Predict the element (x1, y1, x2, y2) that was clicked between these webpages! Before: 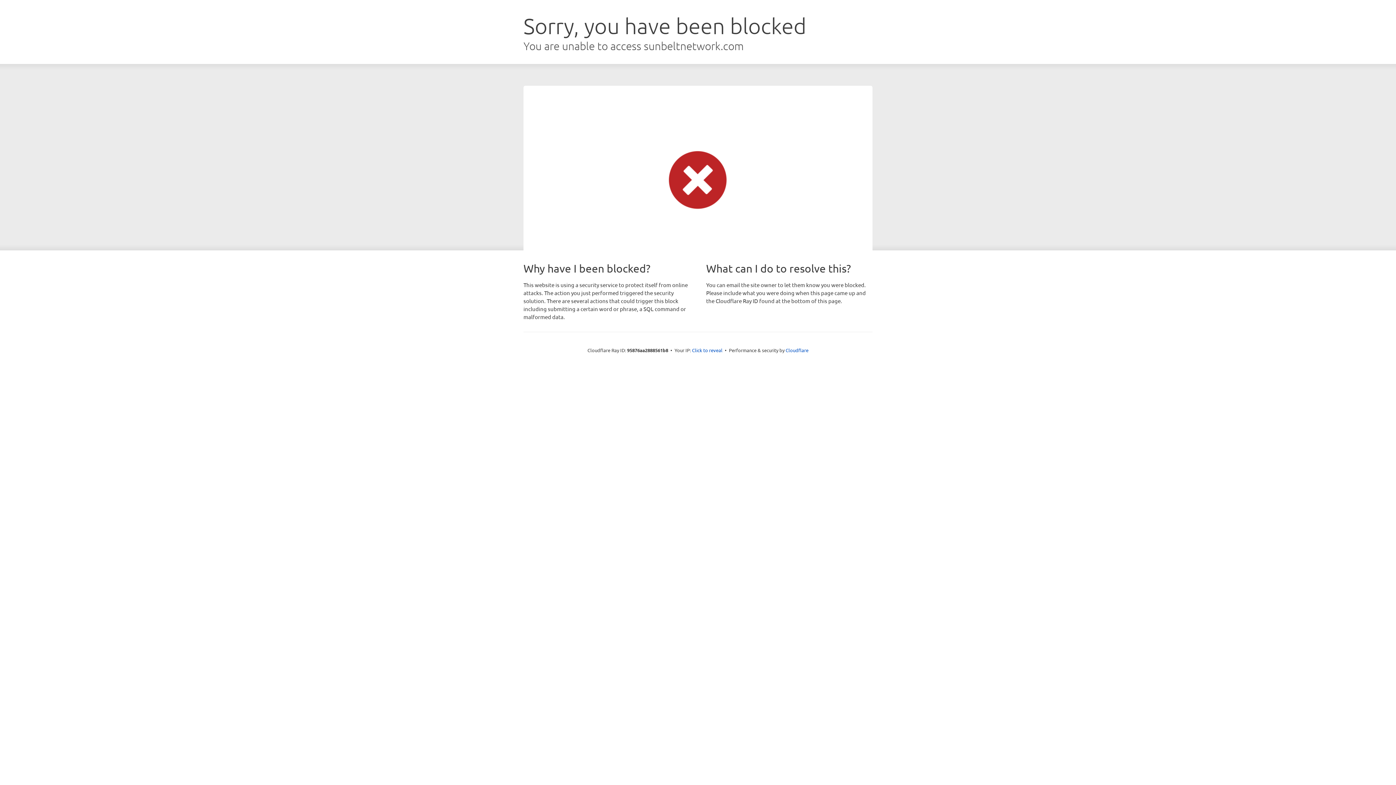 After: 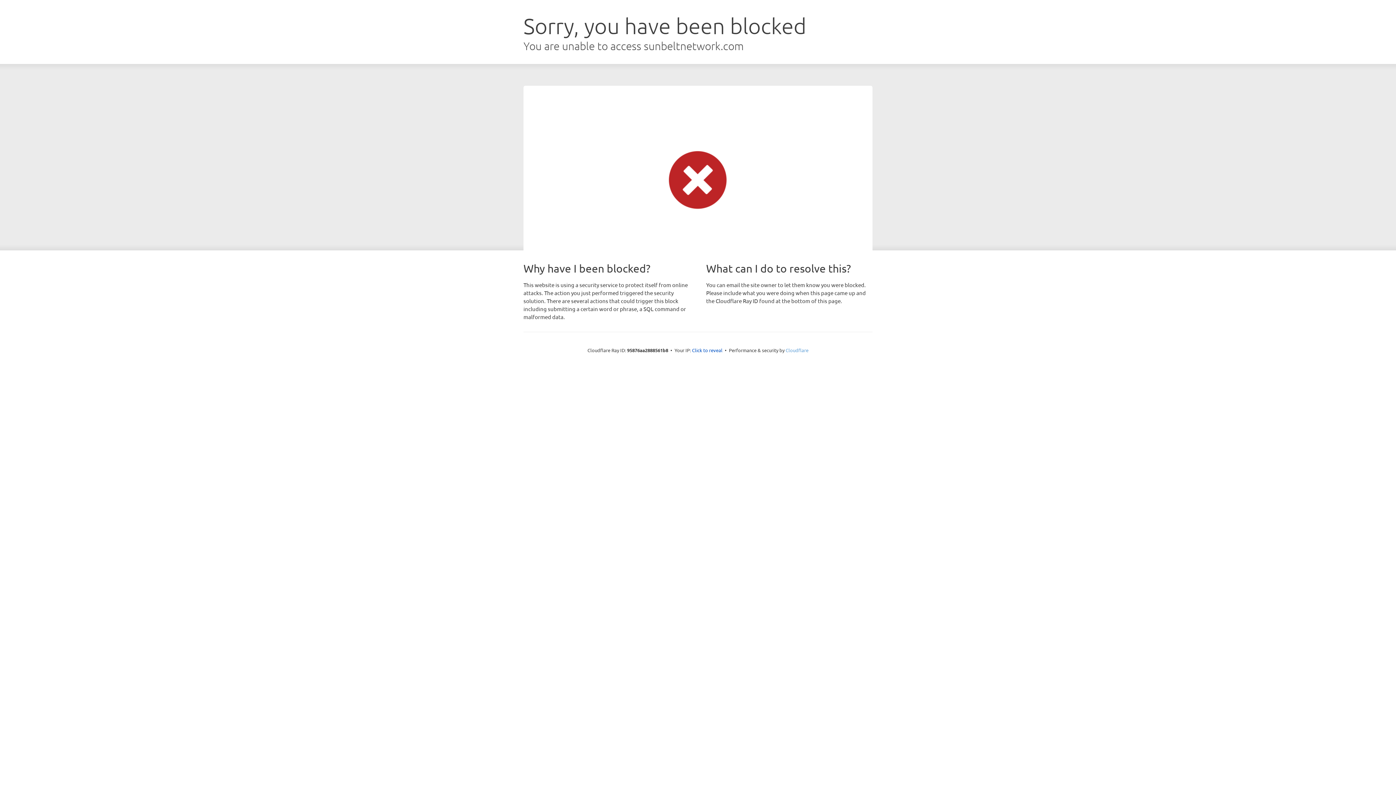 Action: bbox: (785, 347, 808, 353) label: Cloudflare